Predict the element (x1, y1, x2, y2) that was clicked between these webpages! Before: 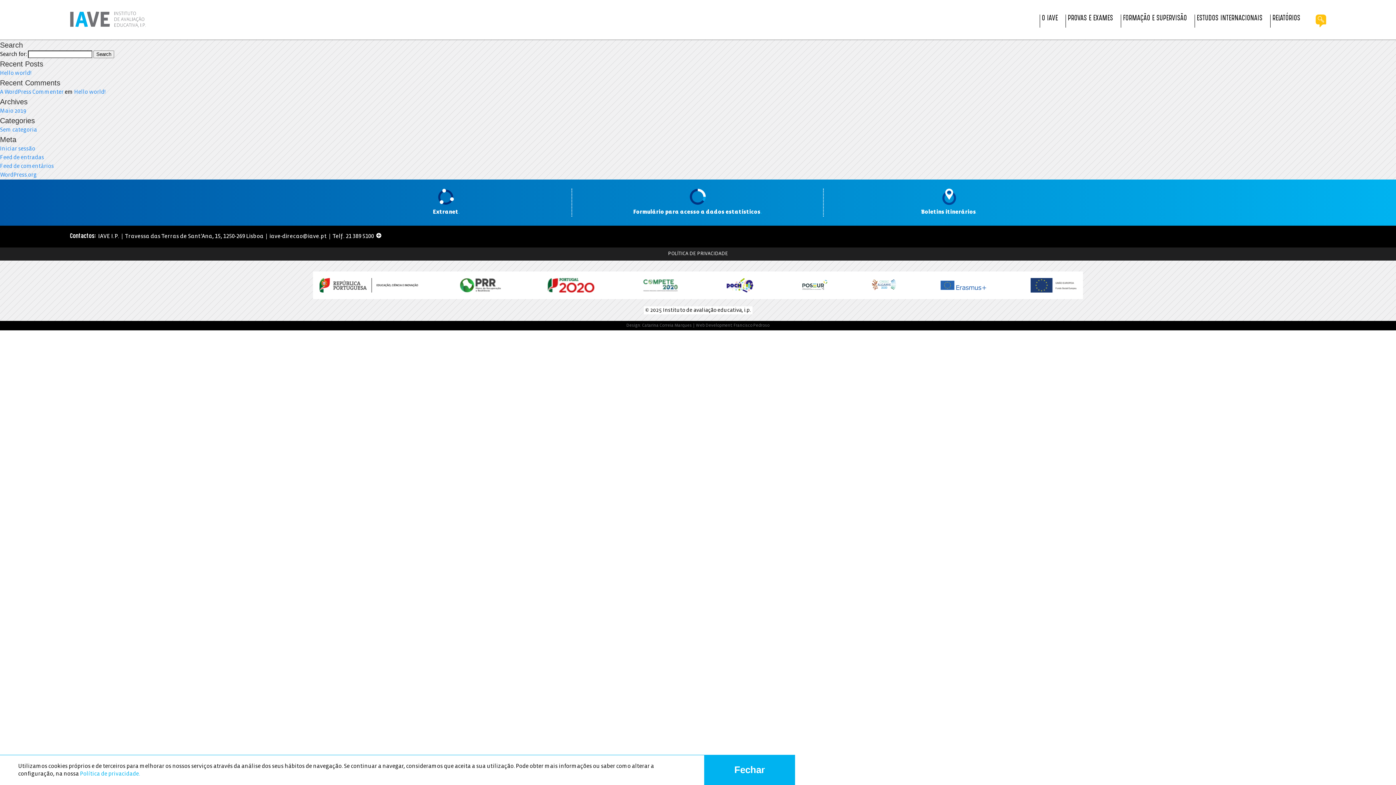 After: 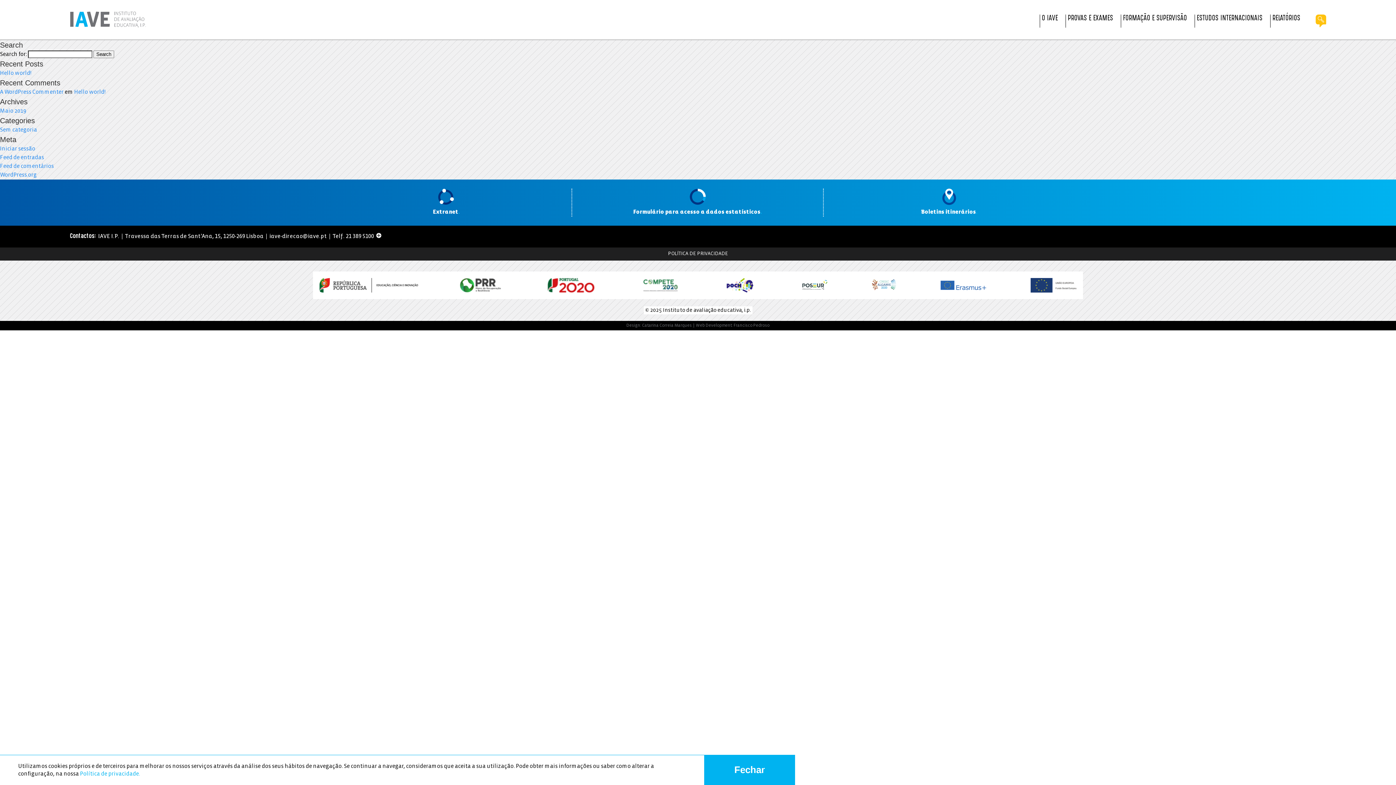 Action: bbox: (795, 278, 830, 292)